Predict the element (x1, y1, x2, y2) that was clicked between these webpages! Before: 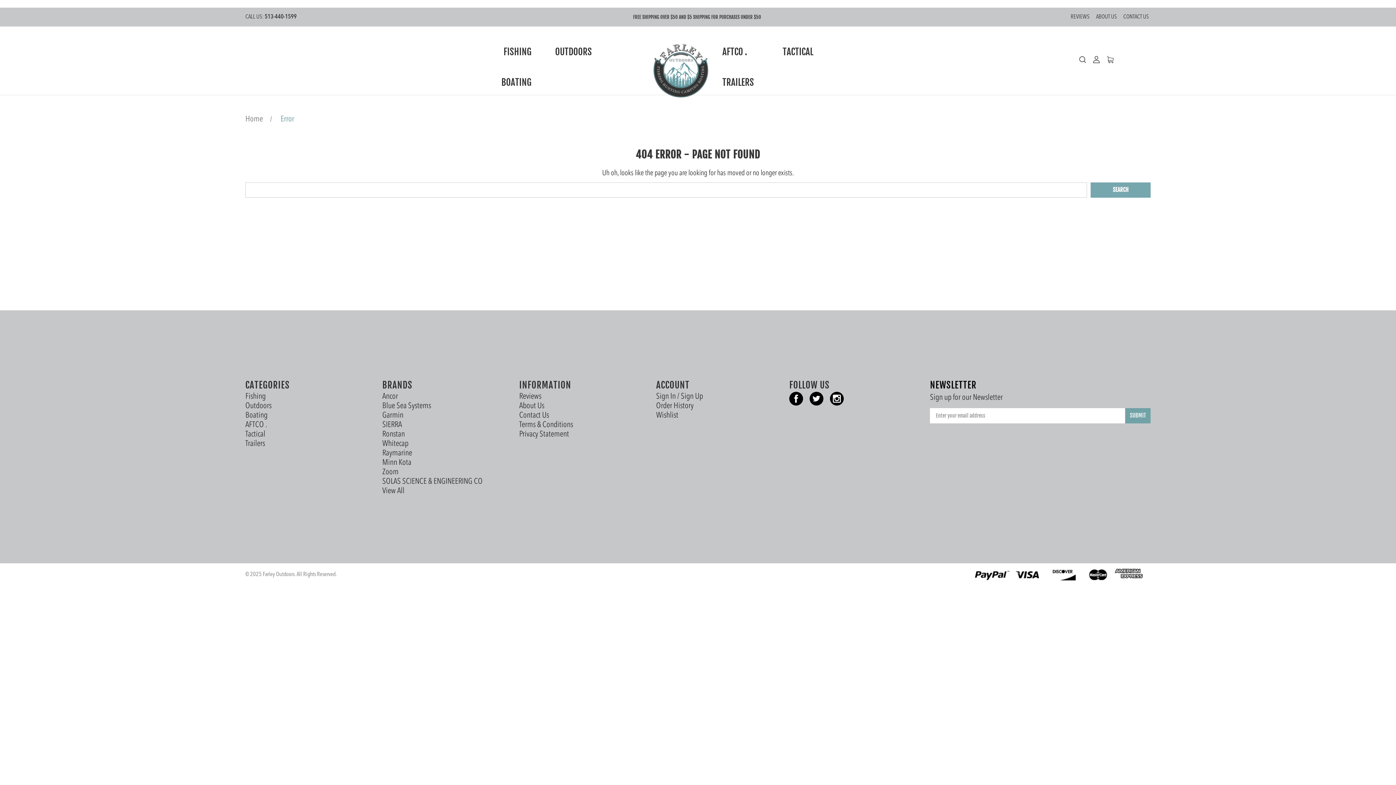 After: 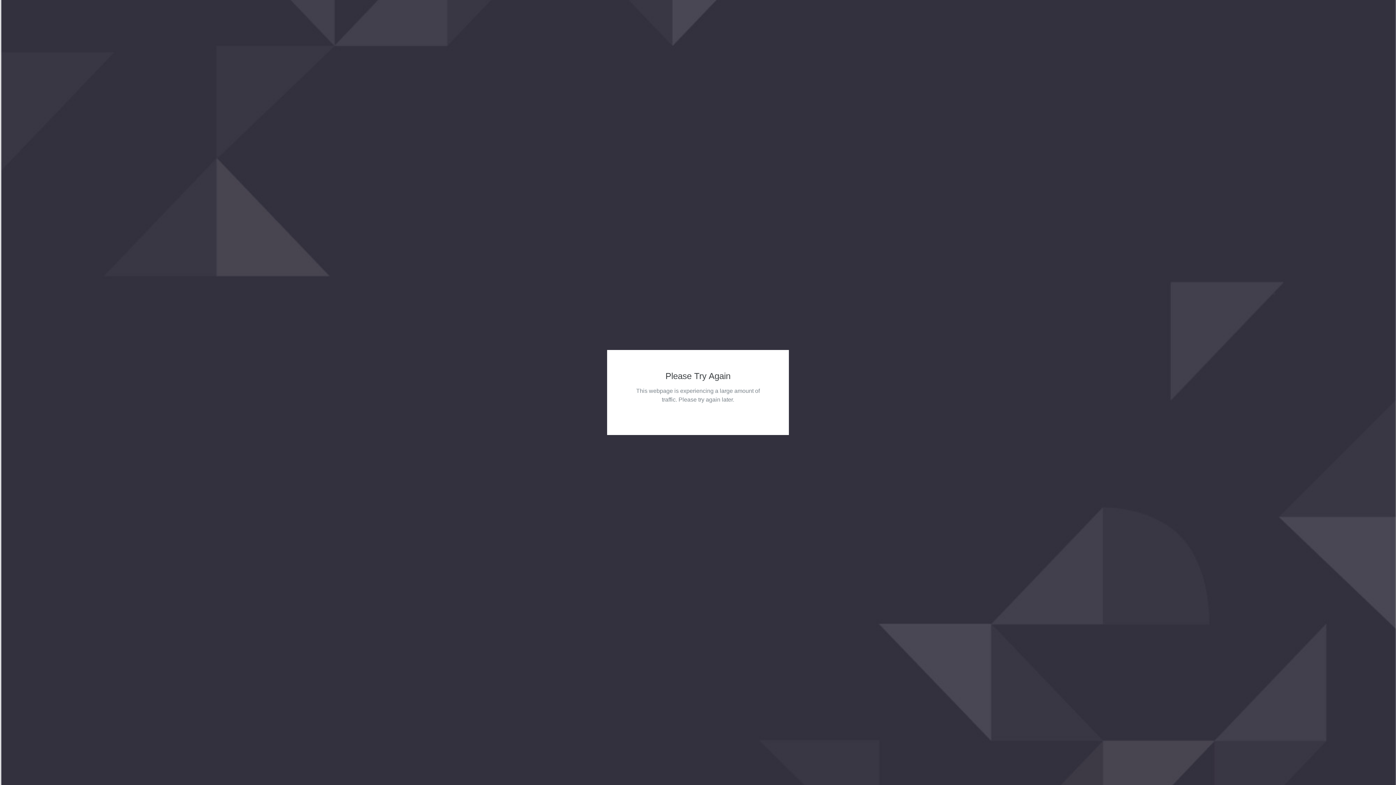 Action: bbox: (656, 402, 693, 410) label: Order History